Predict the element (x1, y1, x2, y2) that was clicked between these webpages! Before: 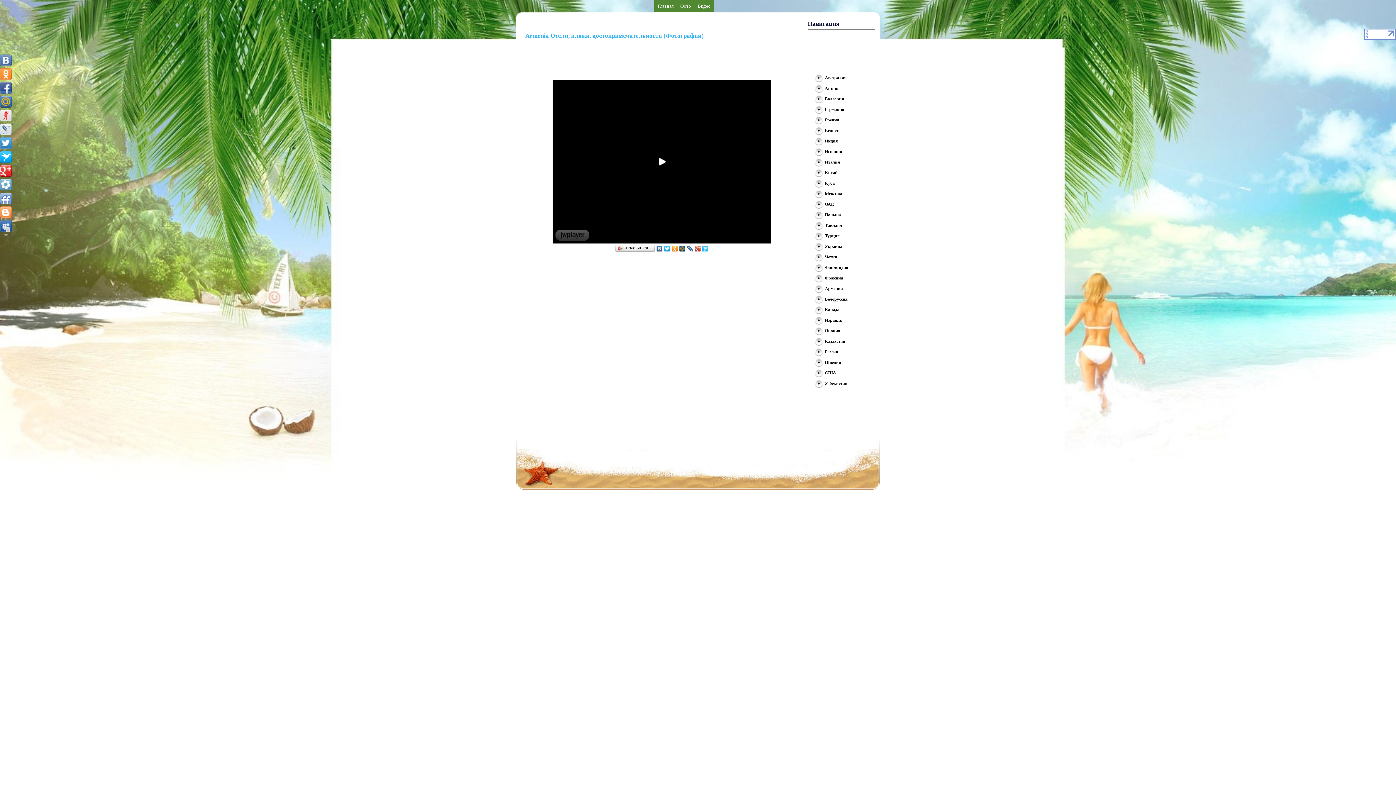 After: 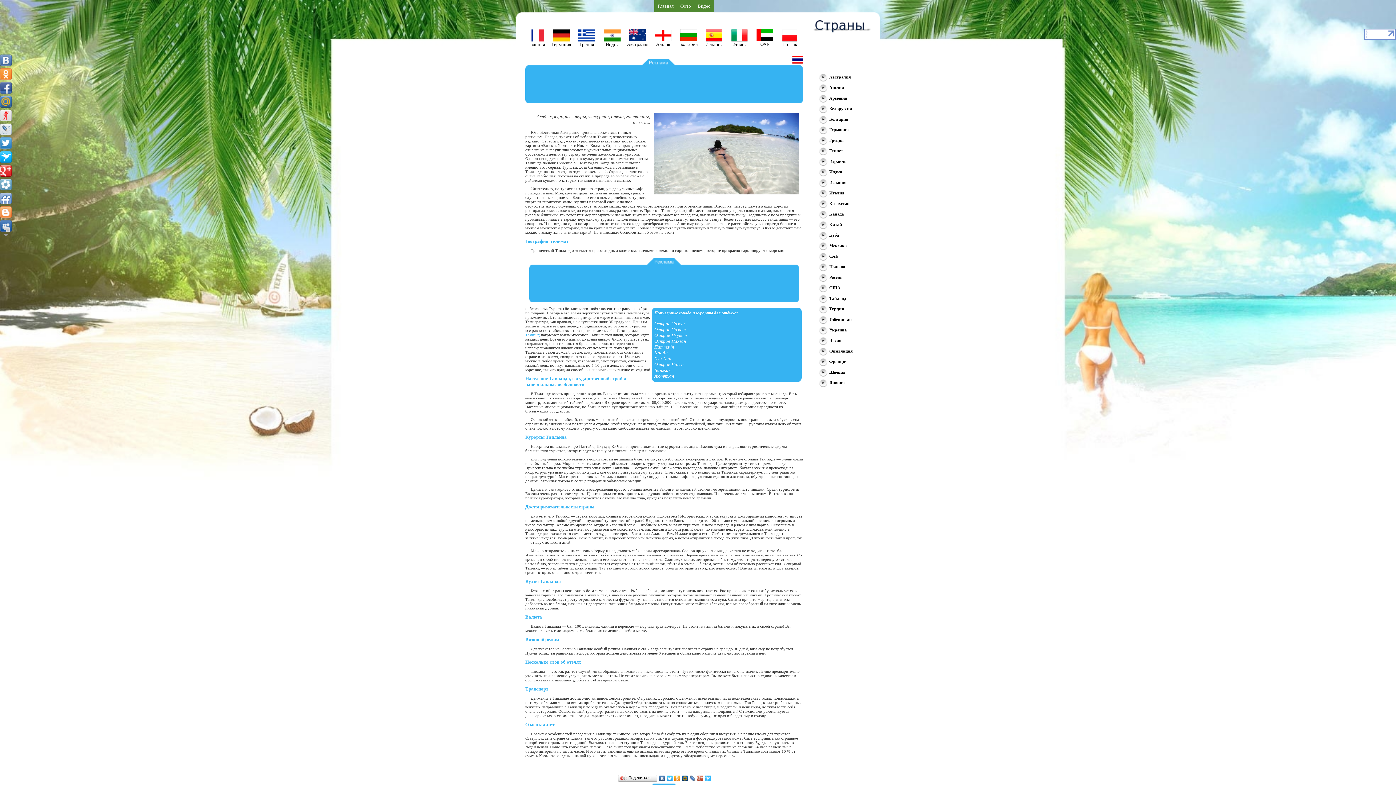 Action: bbox: (825, 222, 842, 228) label: Тайланд